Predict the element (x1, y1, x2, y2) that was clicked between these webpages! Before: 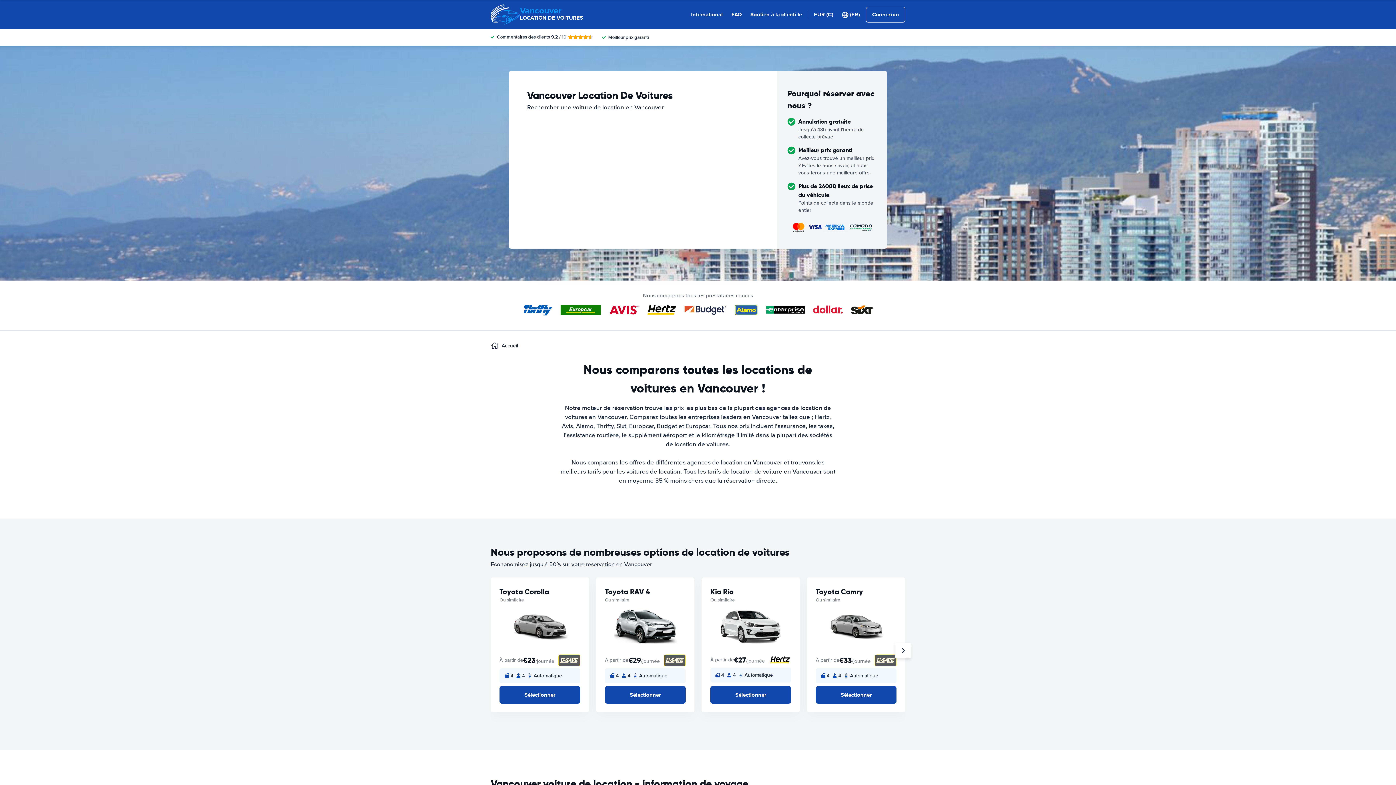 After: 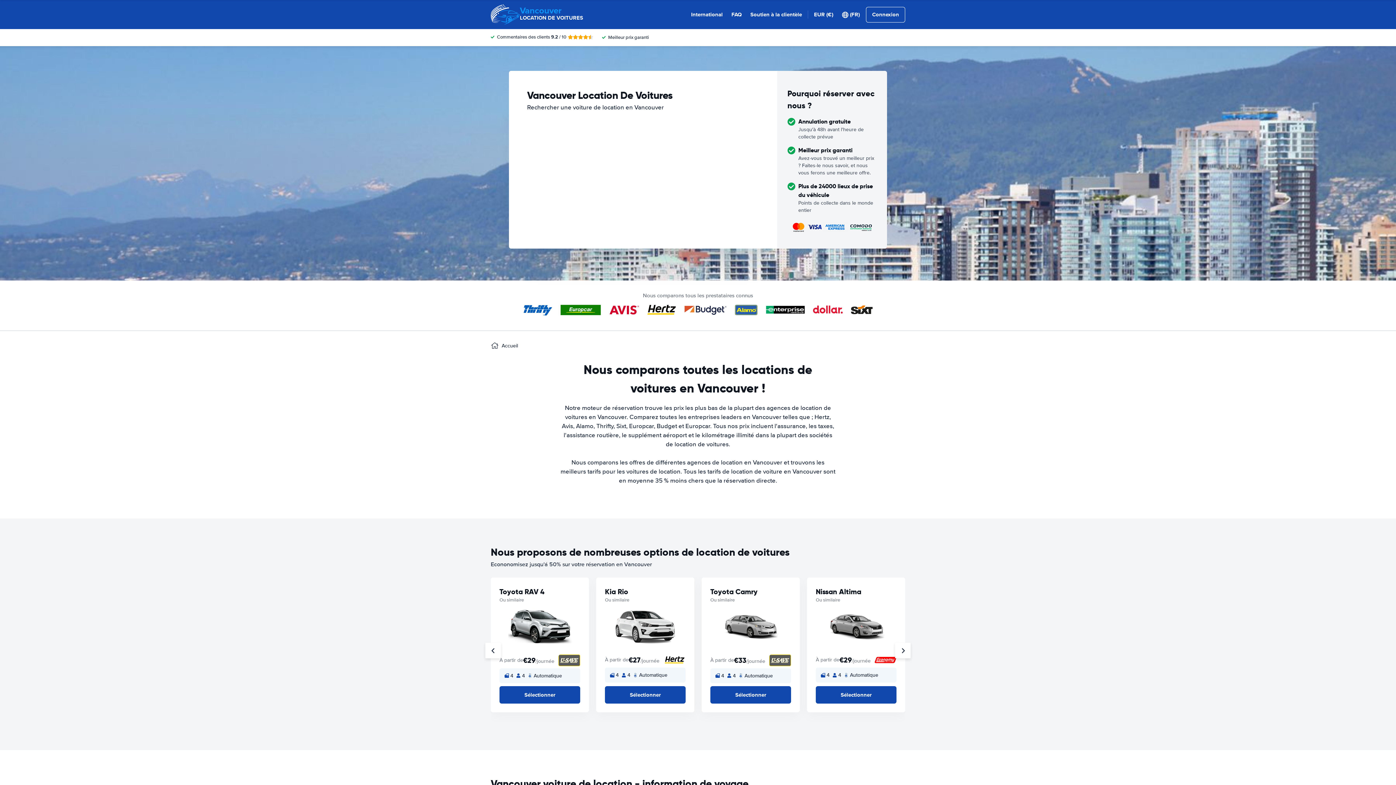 Action: bbox: (895, 643, 910, 658)